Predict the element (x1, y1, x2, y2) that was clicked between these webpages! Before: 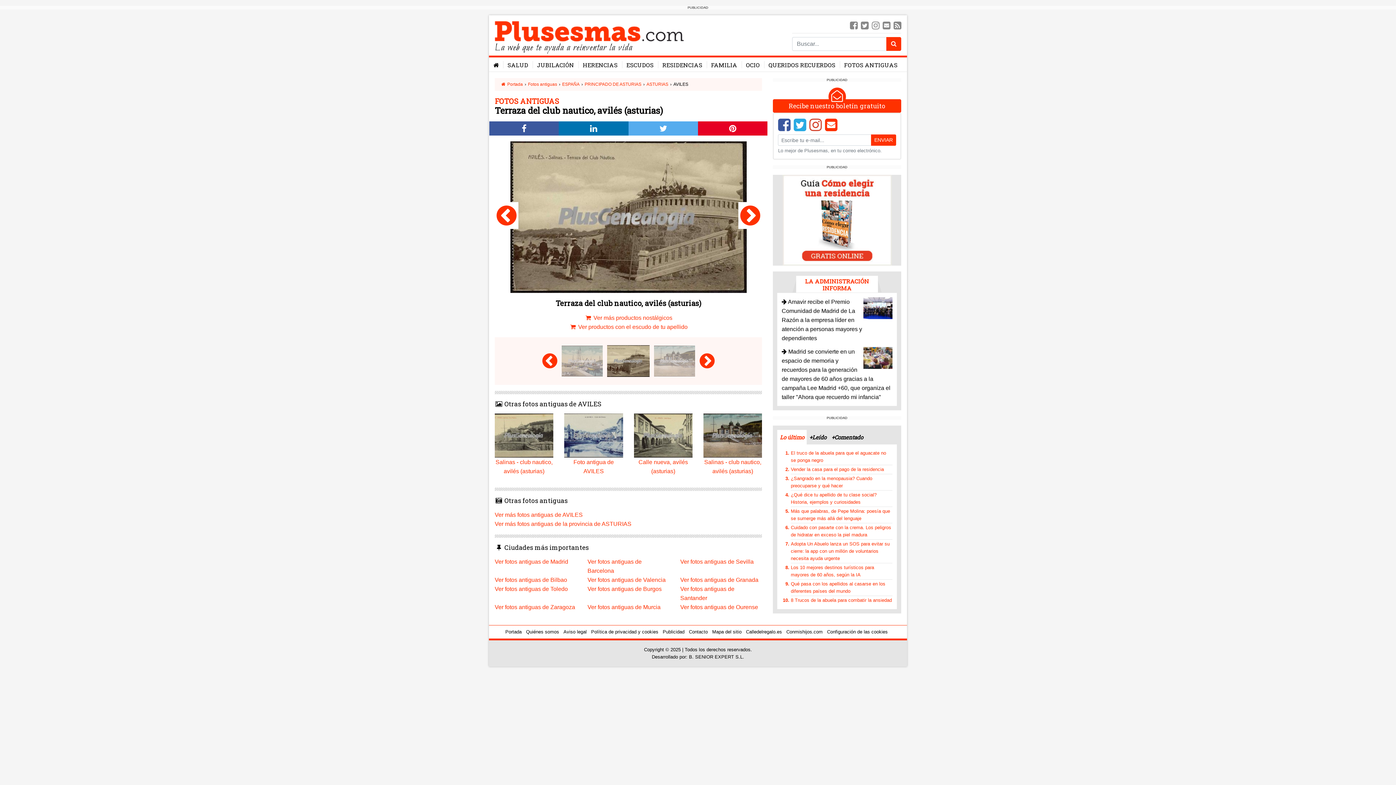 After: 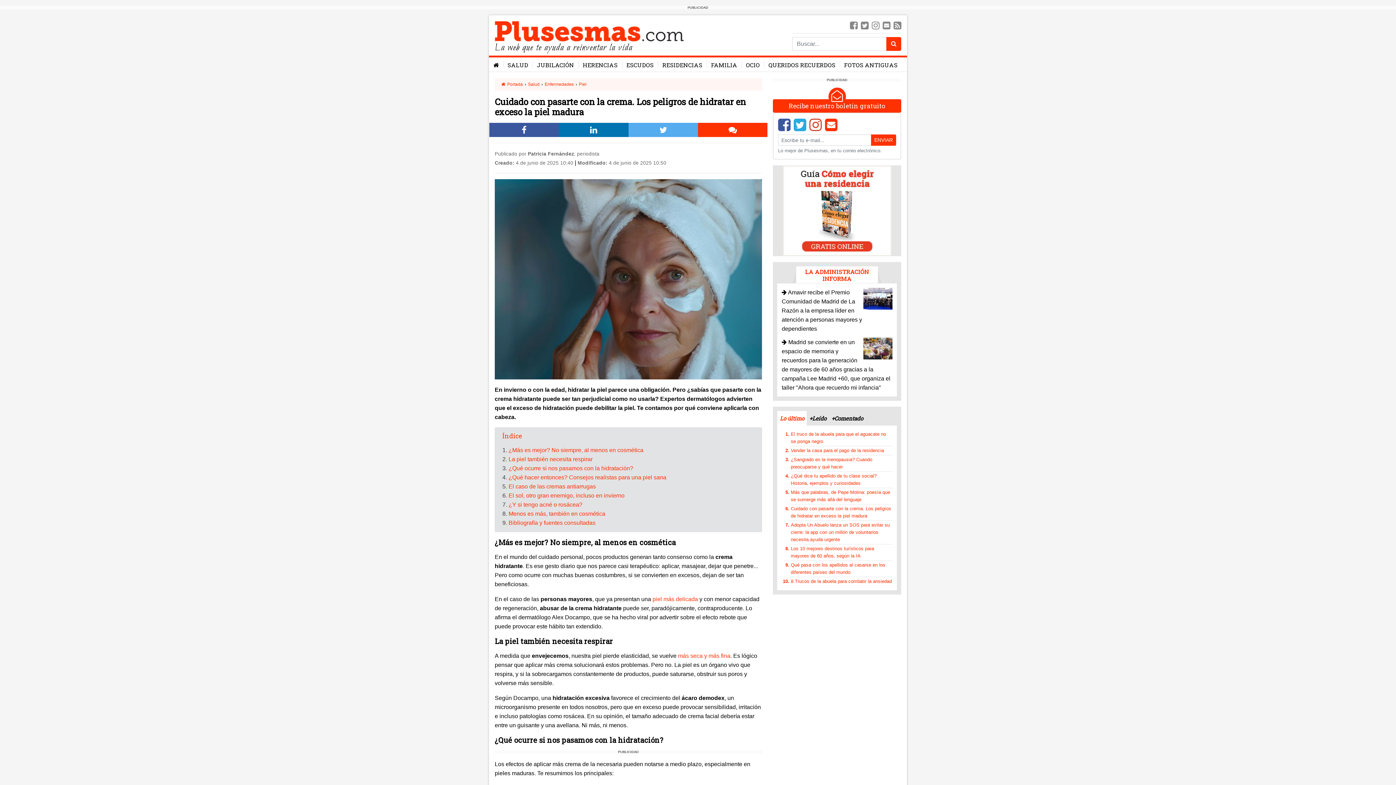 Action: label: Cuidado con pasarte con la crema. Los peligros de hidratar en exceso la piel madura bbox: (791, 524, 892, 538)